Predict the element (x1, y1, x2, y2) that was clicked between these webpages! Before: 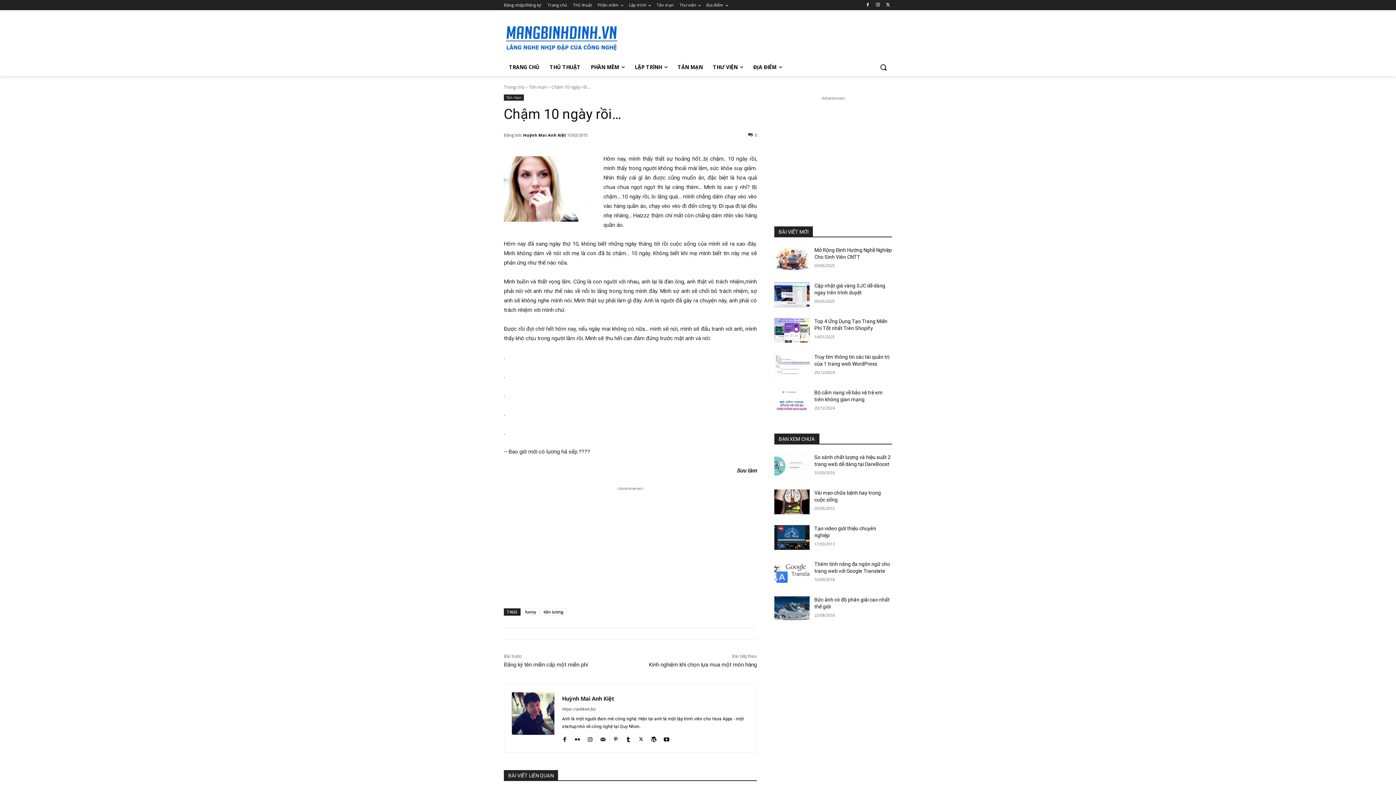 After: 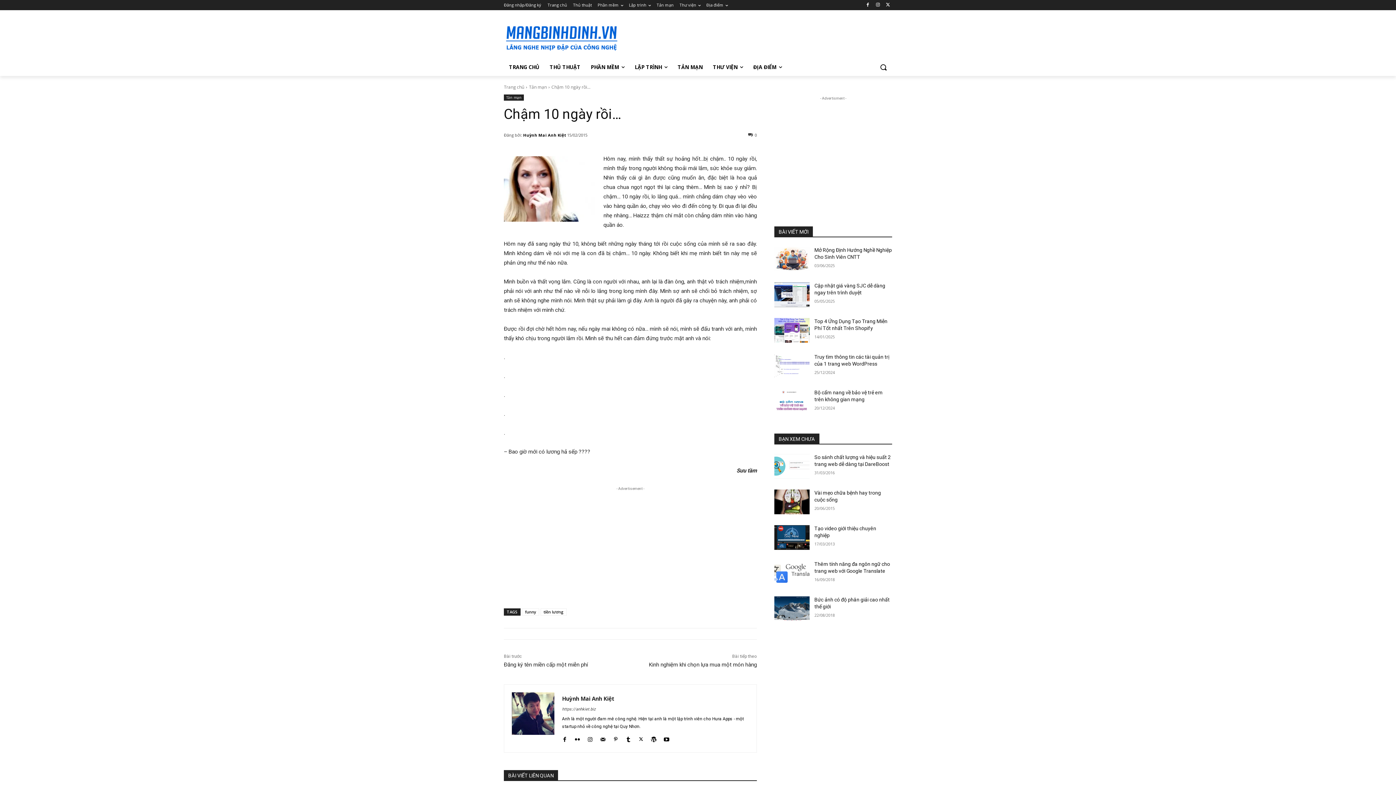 Action: bbox: (574, 736, 580, 741)